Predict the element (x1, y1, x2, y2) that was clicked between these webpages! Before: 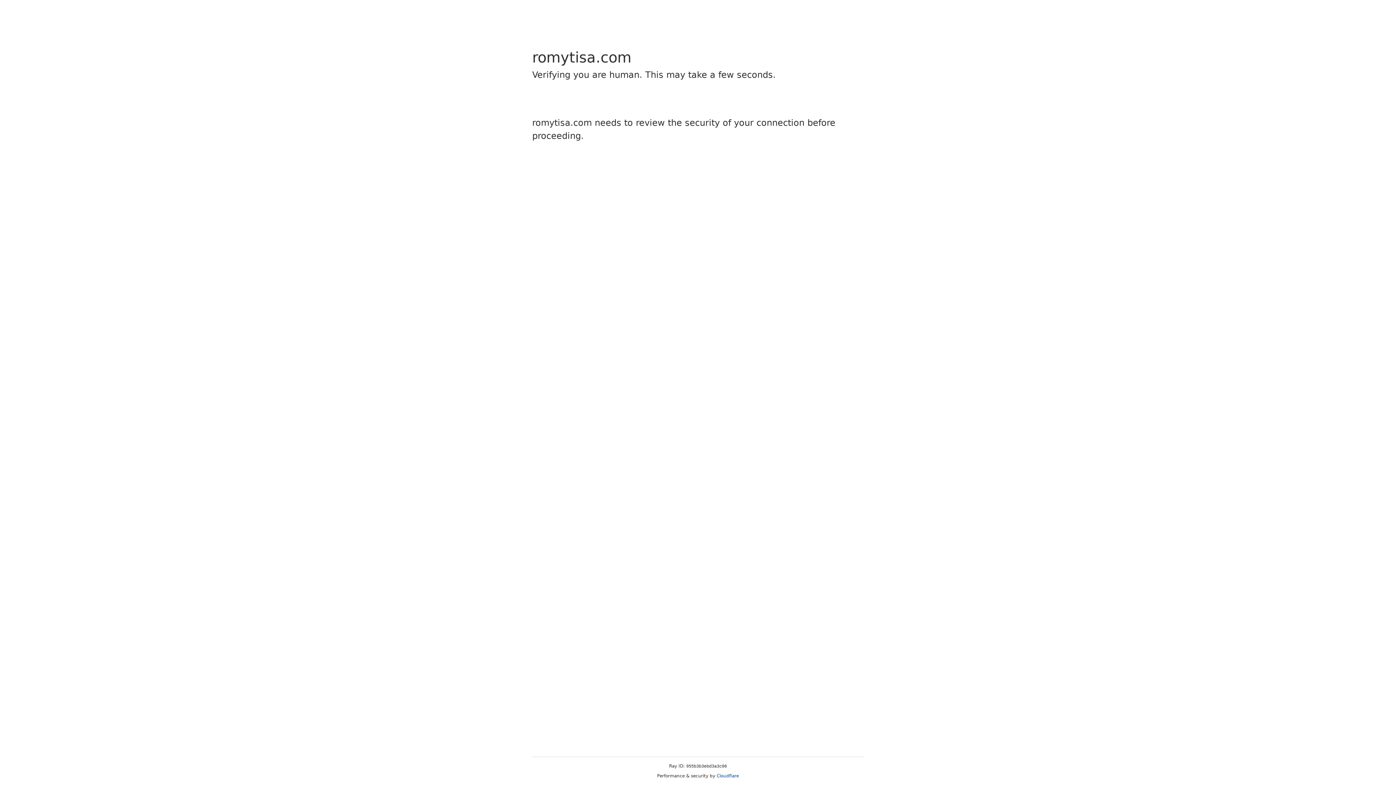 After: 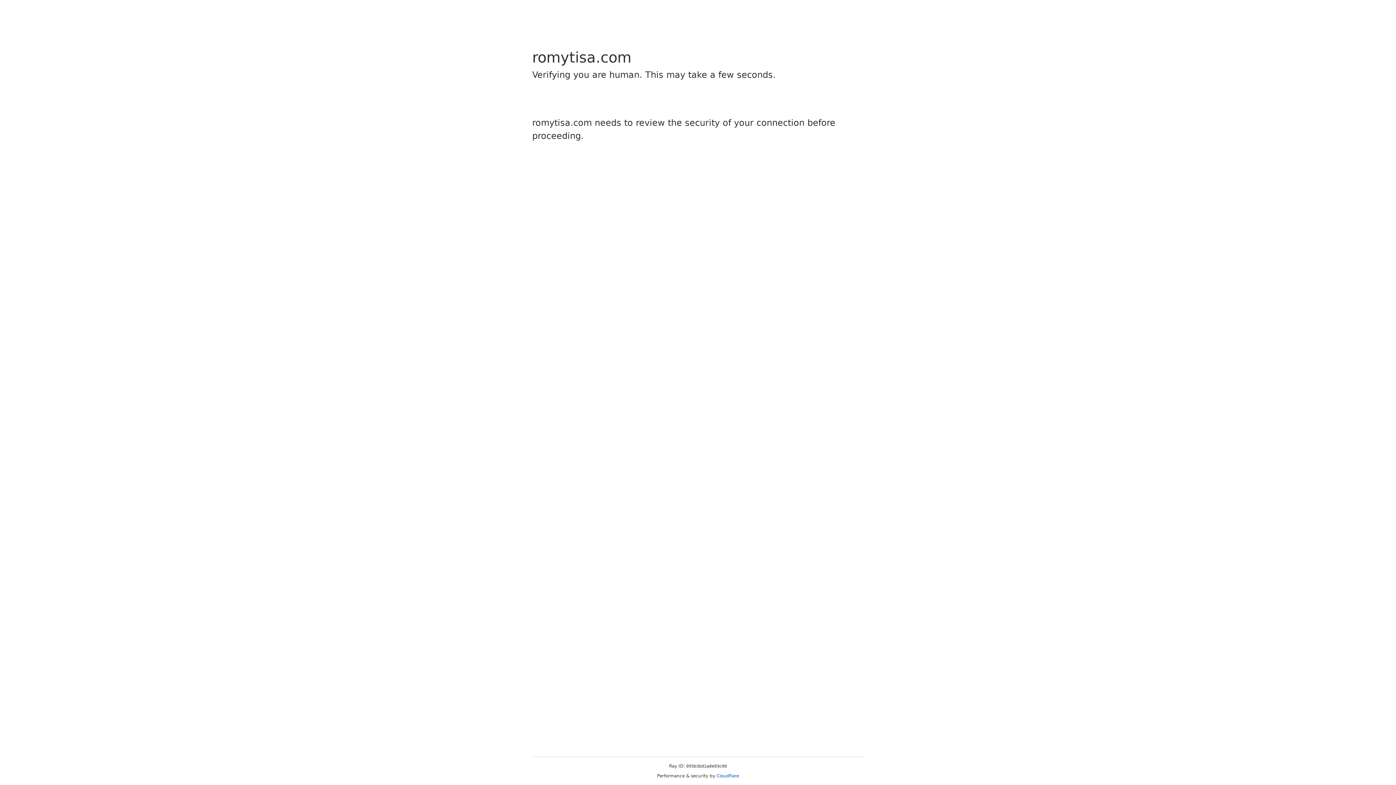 Action: bbox: (716, 773, 739, 778) label: Cloudflare